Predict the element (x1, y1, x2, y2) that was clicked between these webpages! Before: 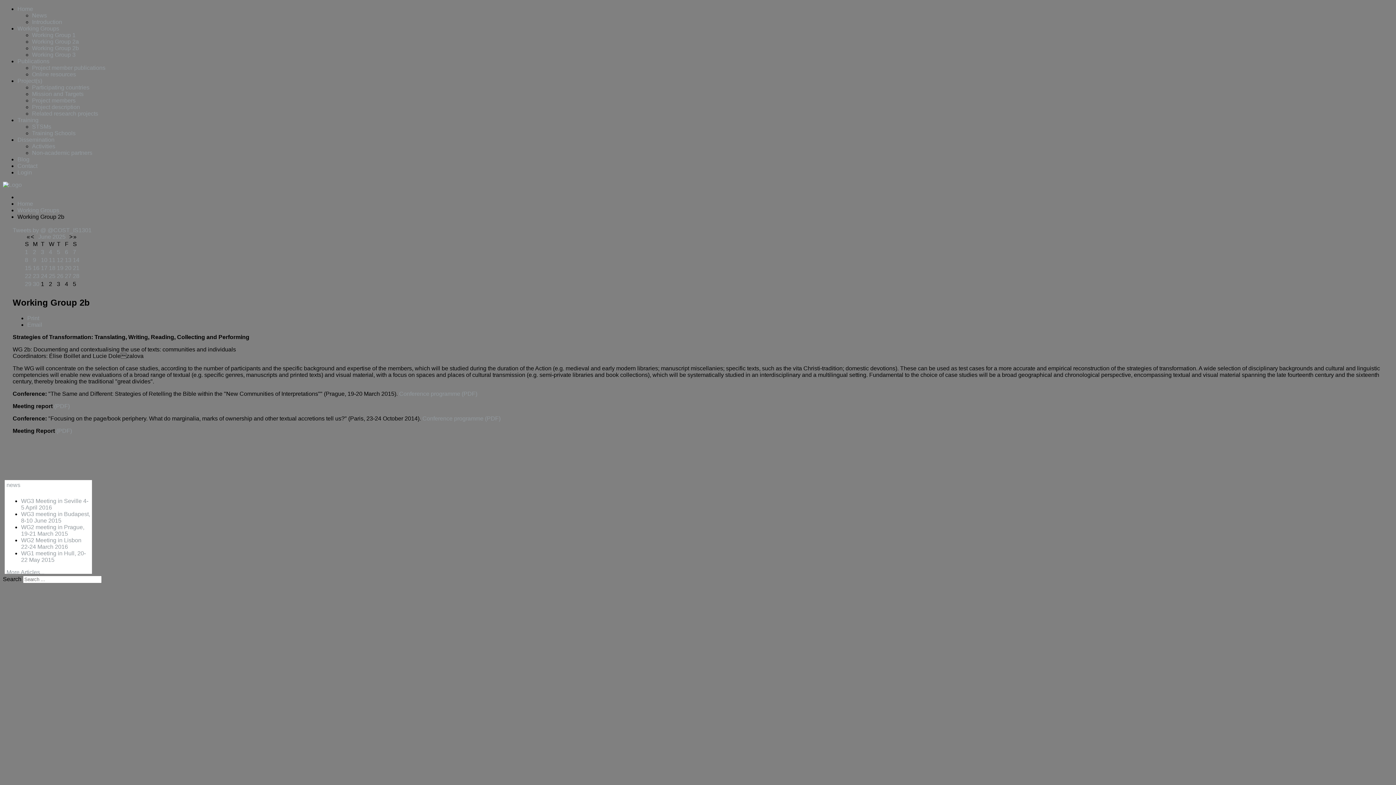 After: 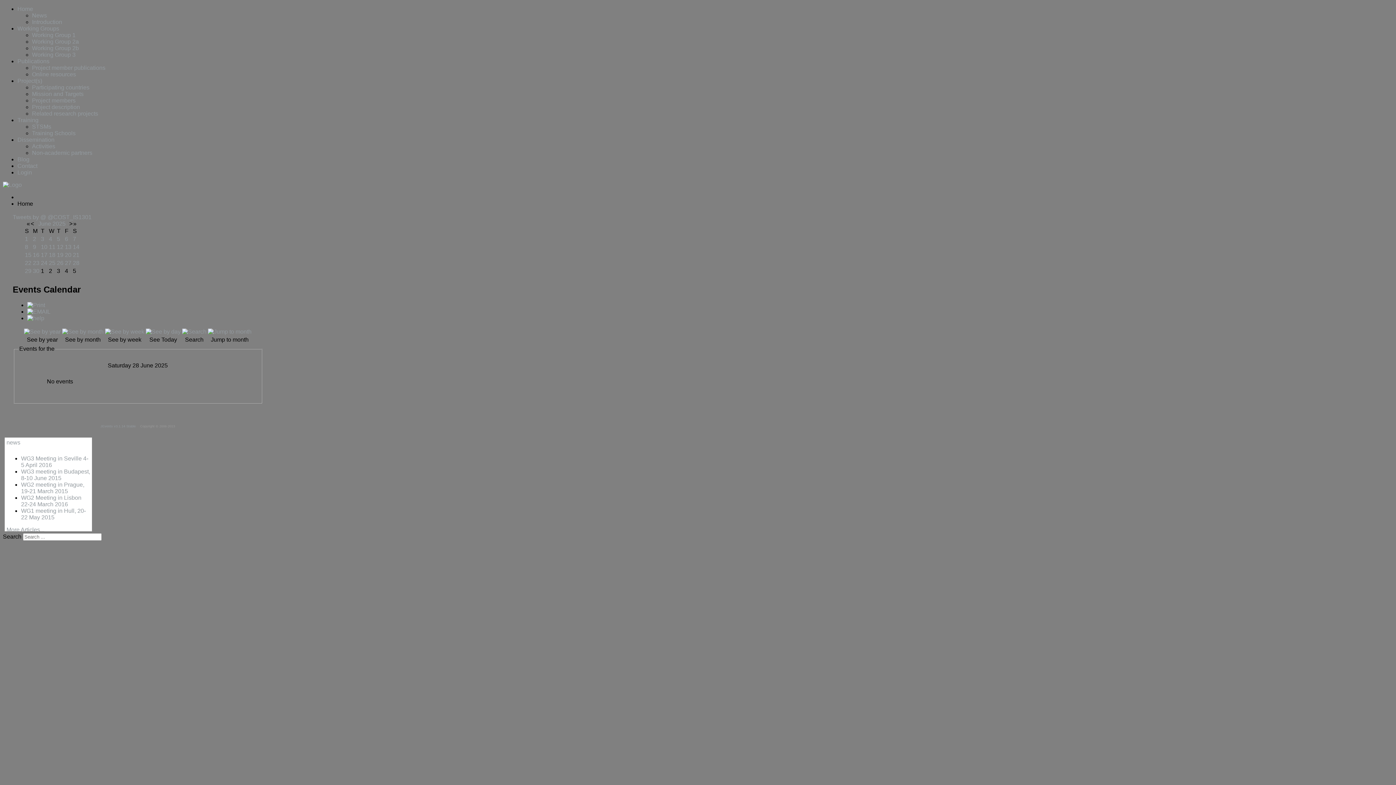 Action: label: 28 bbox: (72, 273, 79, 279)